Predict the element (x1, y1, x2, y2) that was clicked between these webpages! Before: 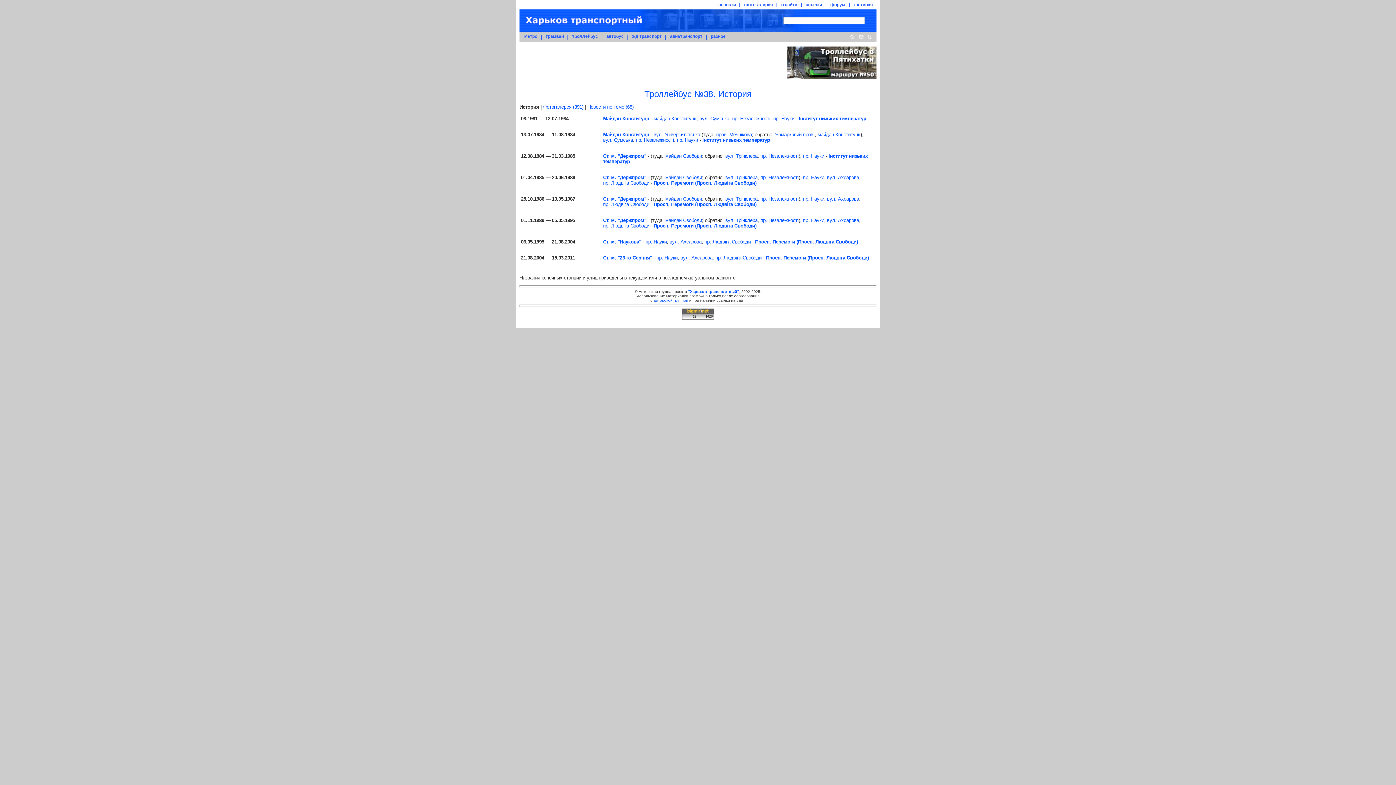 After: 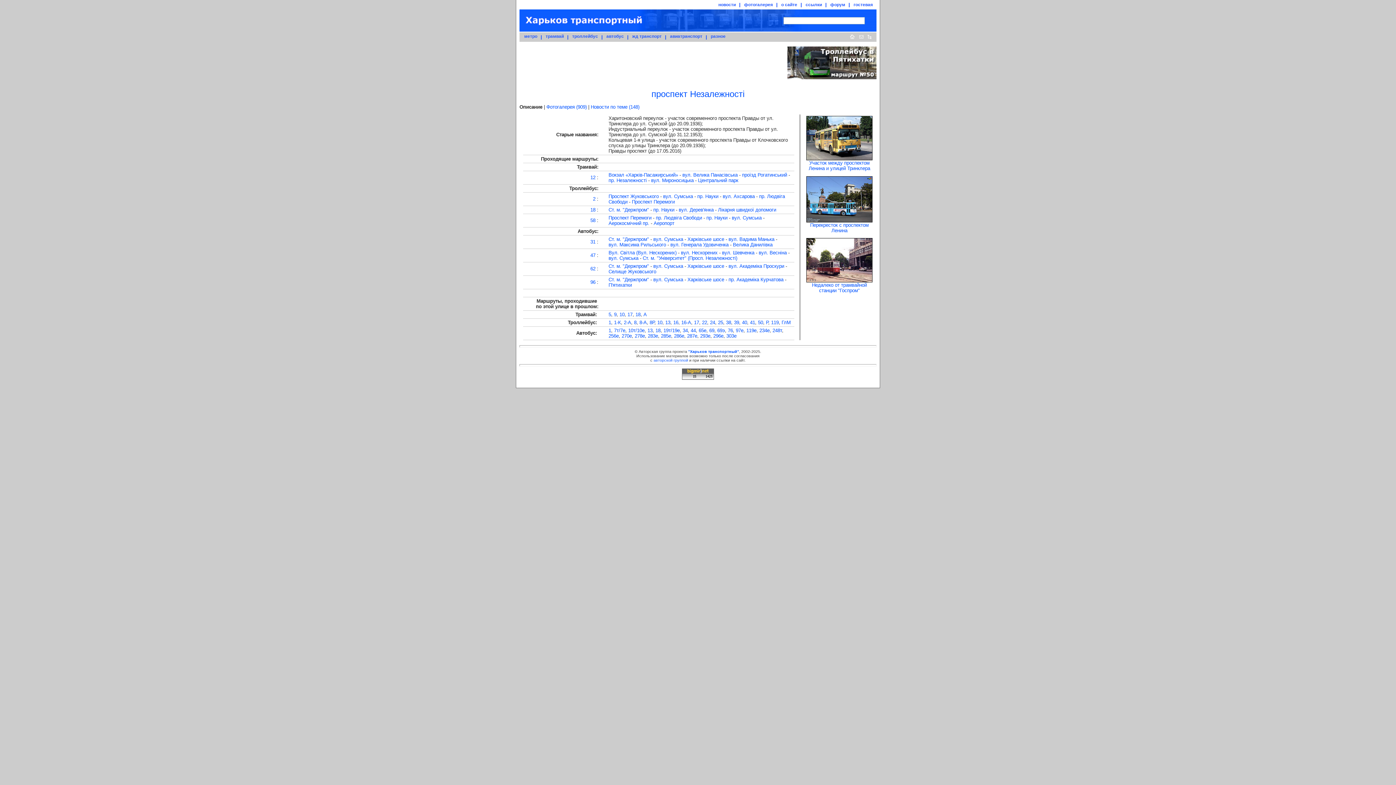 Action: label: пр. Незалежності bbox: (760, 153, 798, 159)